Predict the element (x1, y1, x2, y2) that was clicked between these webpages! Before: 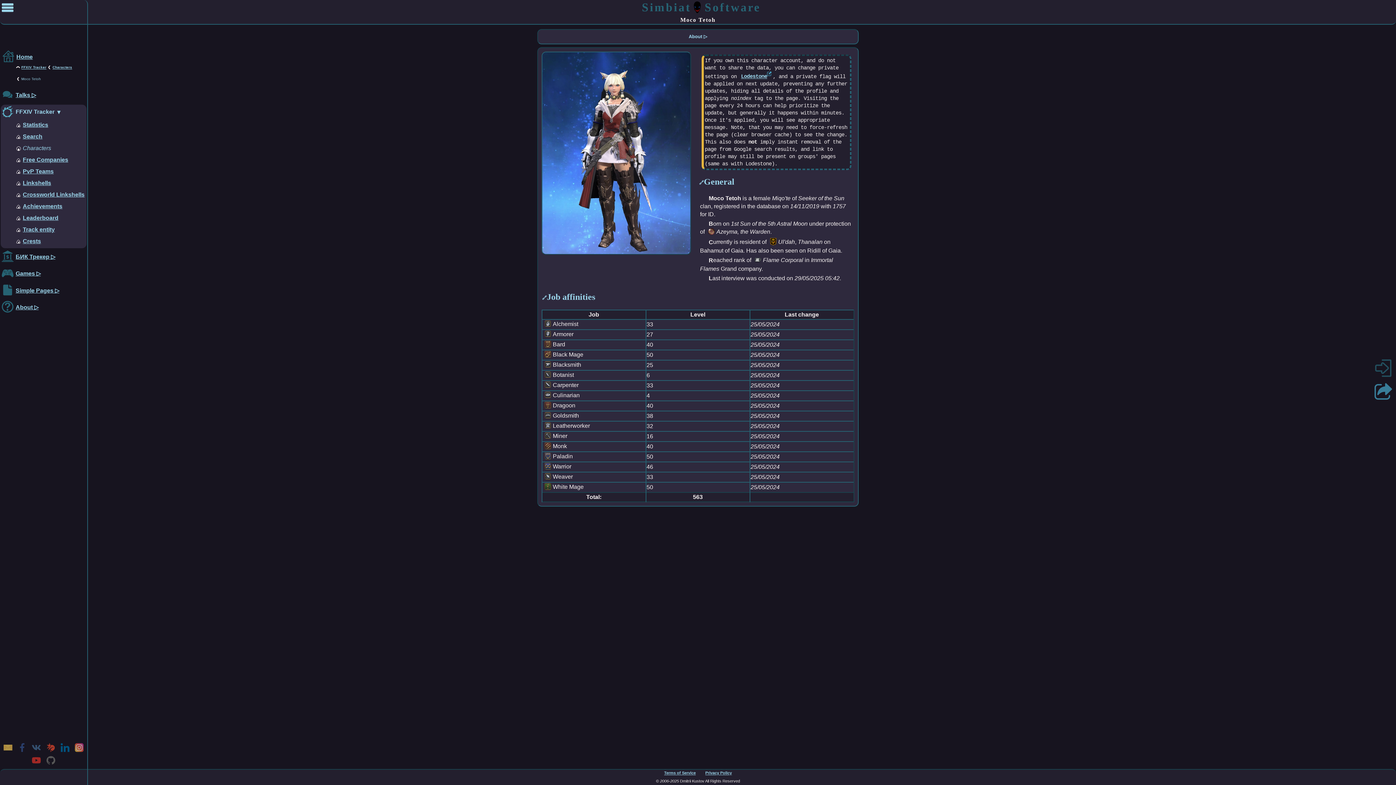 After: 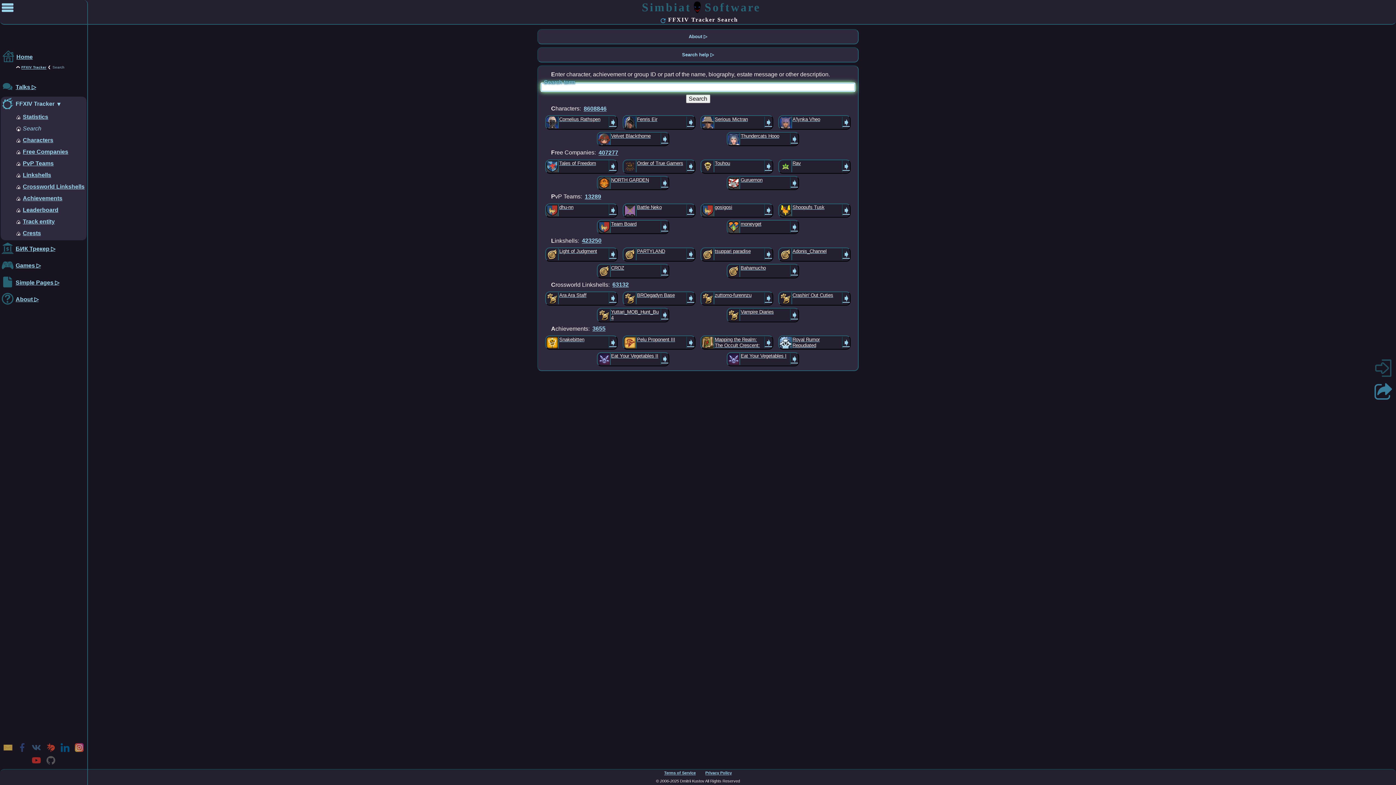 Action: label: Search bbox: (21, 131, 86, 143)